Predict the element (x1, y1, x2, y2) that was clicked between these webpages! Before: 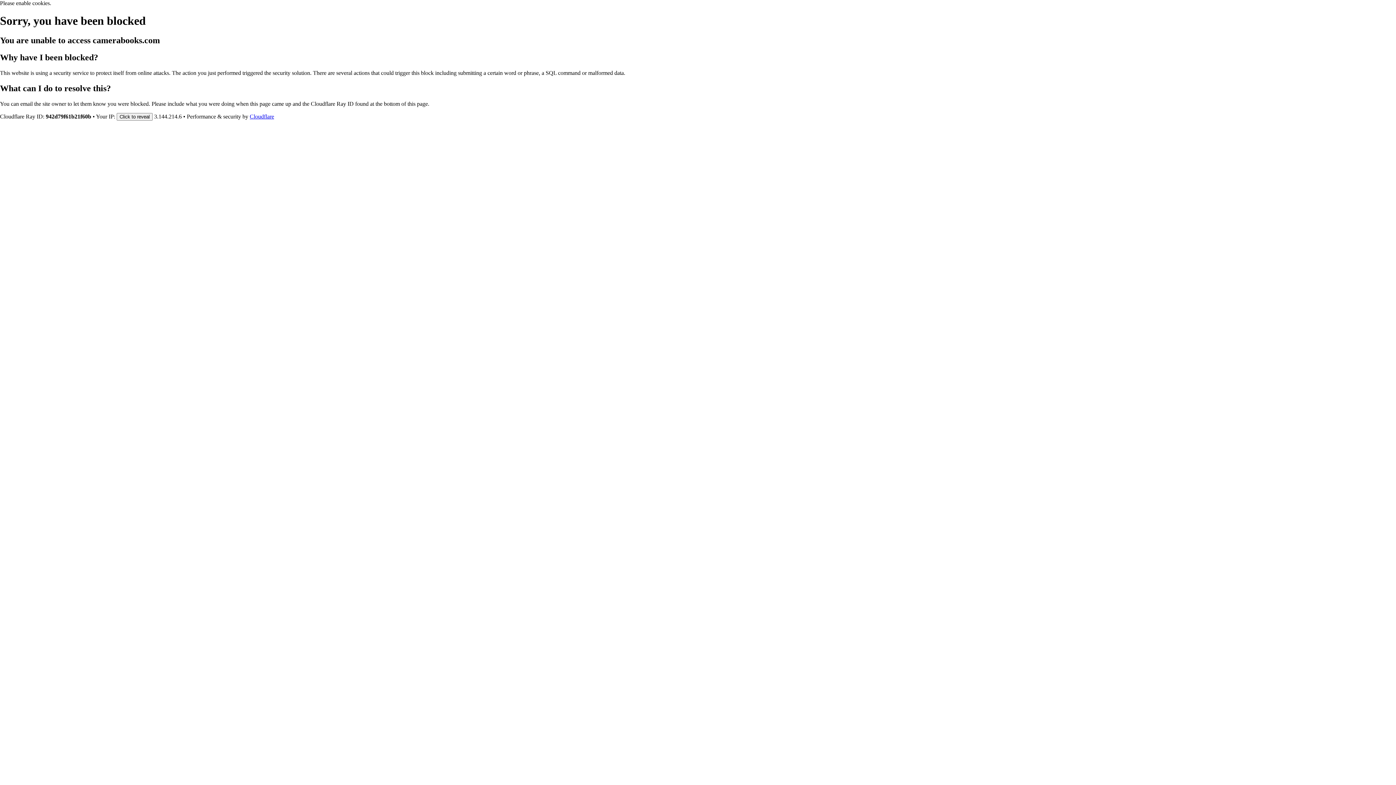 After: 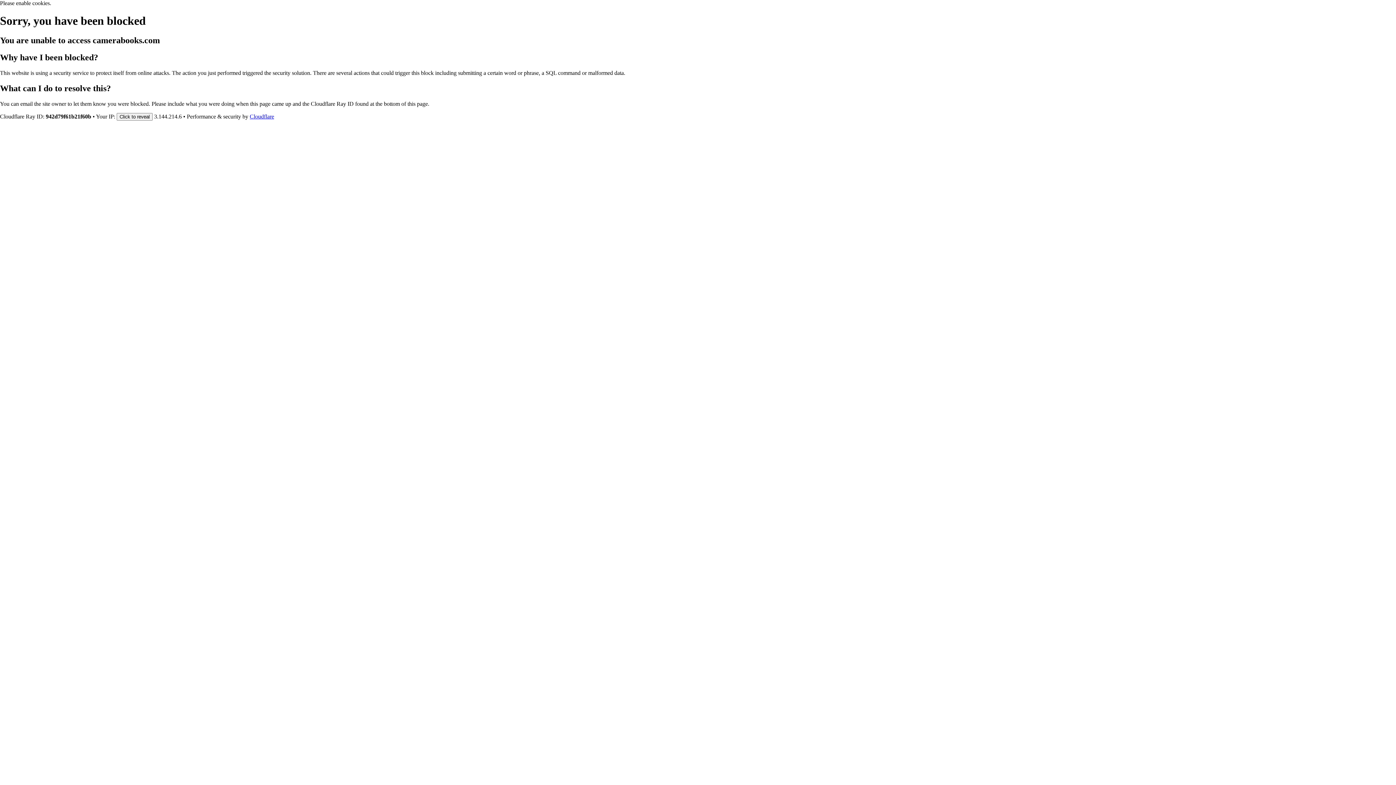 Action: bbox: (249, 113, 274, 119) label: Cloudflare